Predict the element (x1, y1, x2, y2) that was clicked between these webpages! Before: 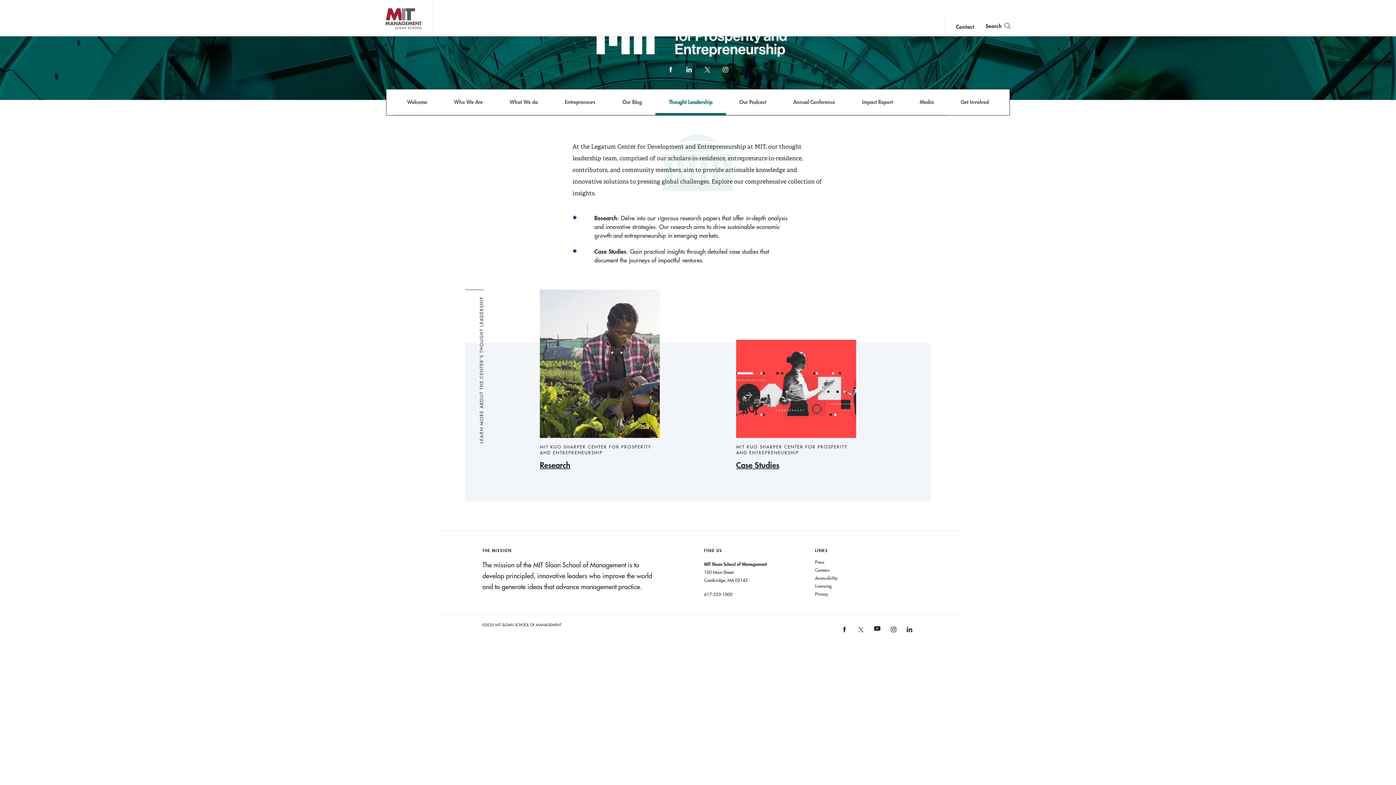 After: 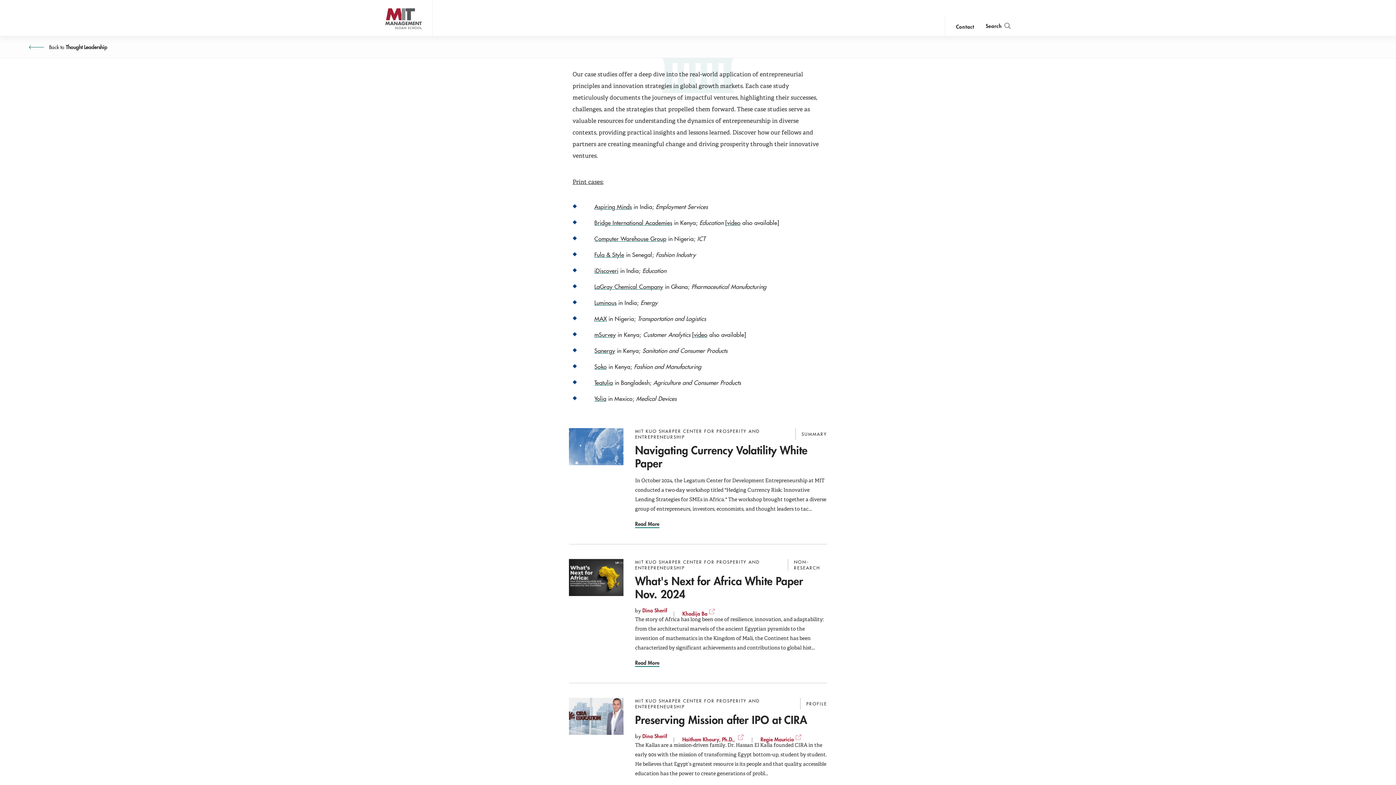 Action: label: Case Studies bbox: (736, 340, 856, 471)